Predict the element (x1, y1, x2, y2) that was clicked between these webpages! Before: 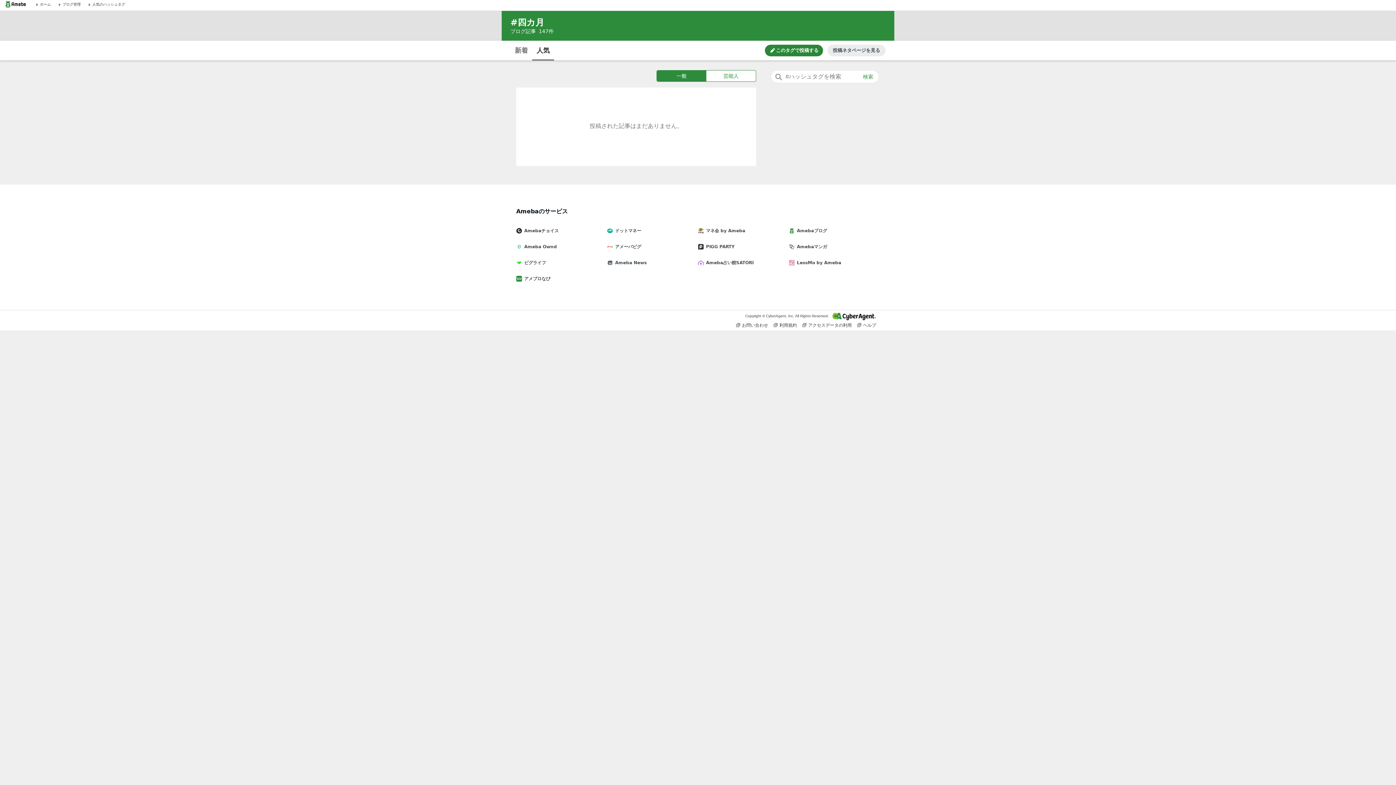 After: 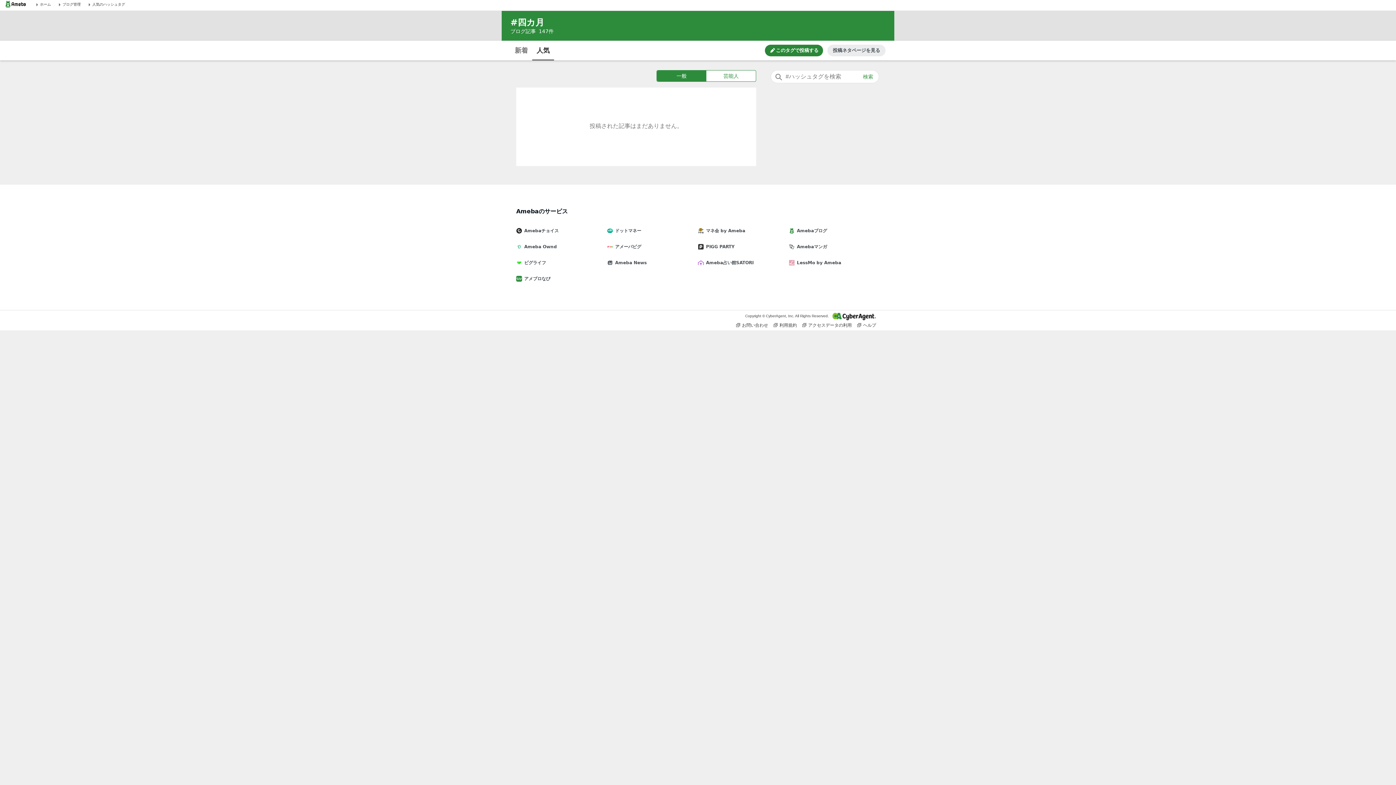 Action: label: 一般 bbox: (657, 70, 706, 81)